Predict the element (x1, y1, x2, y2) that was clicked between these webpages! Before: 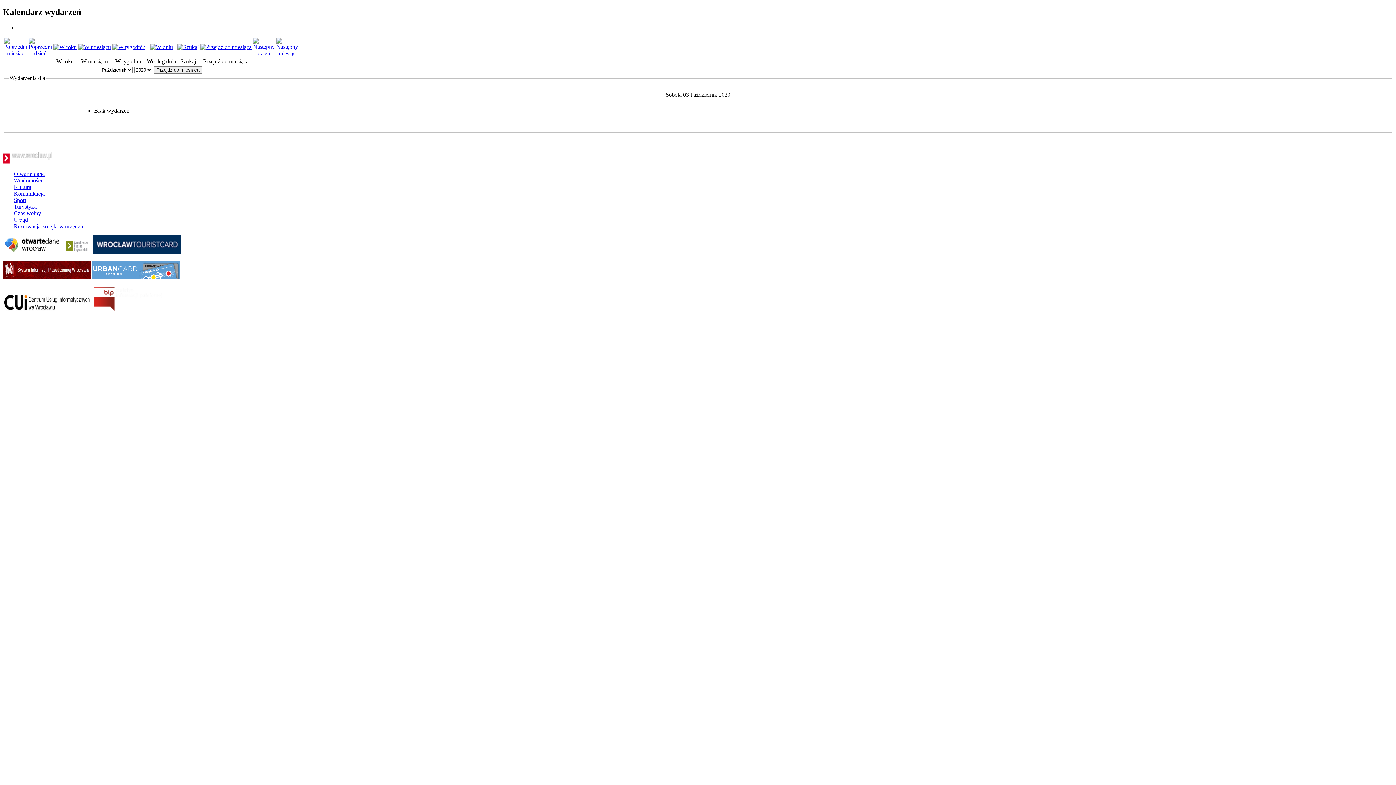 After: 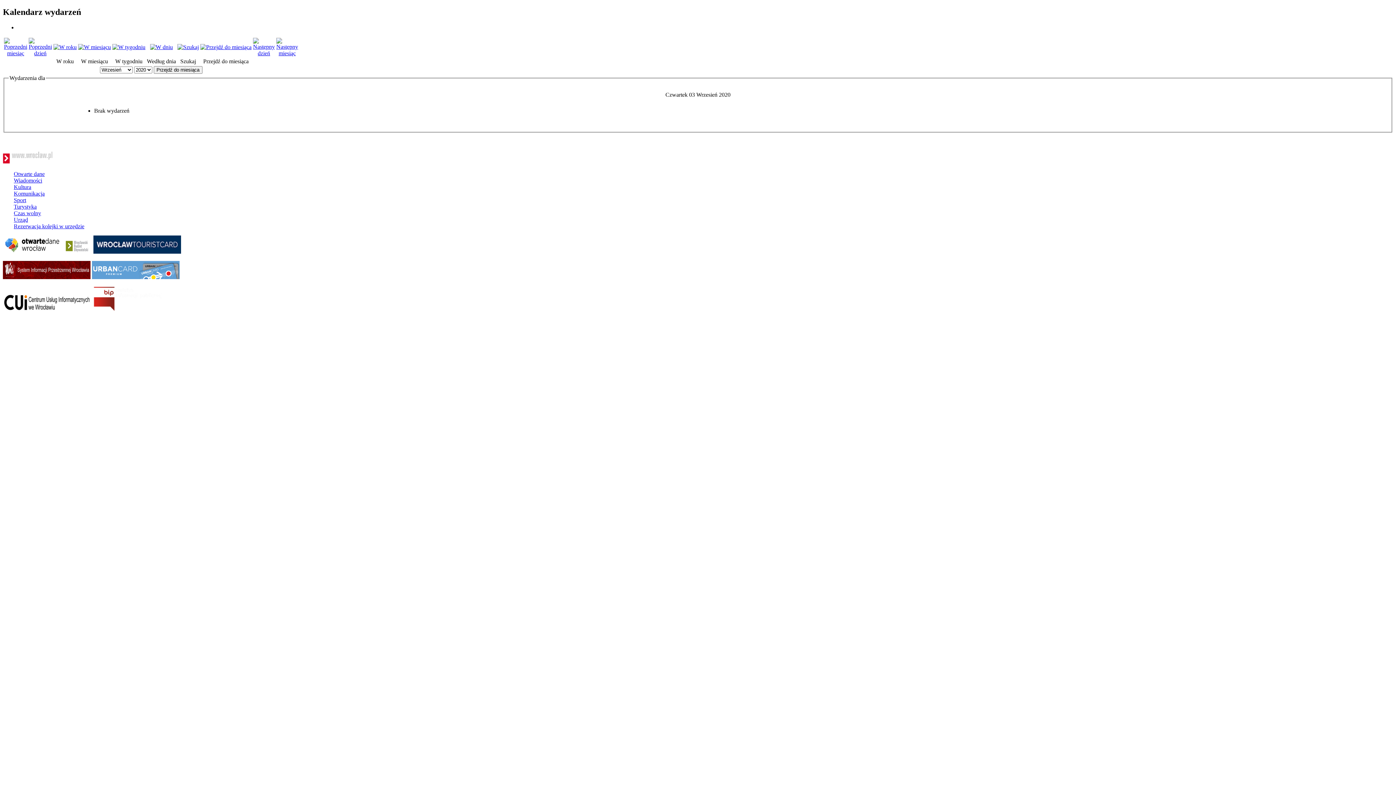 Action: bbox: (4, 50, 27, 56)